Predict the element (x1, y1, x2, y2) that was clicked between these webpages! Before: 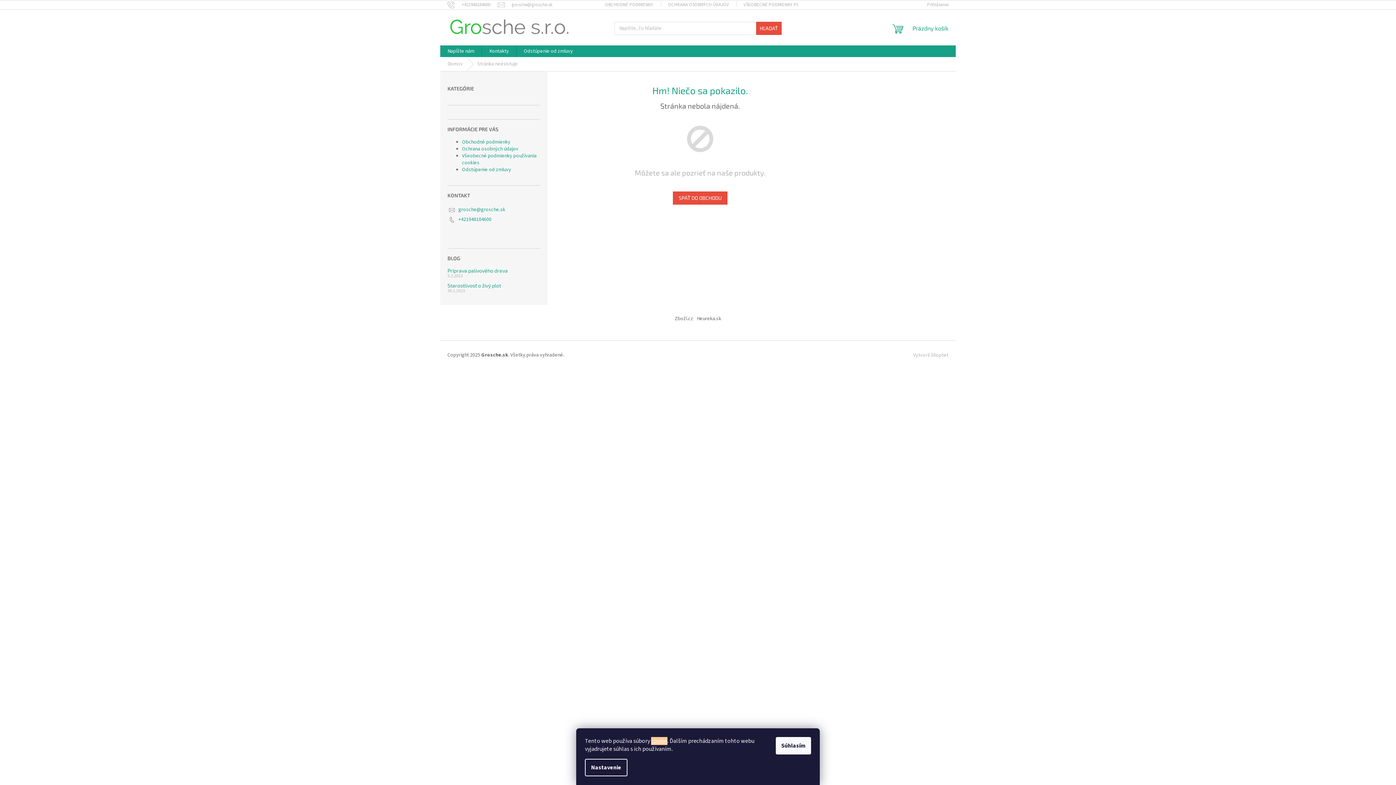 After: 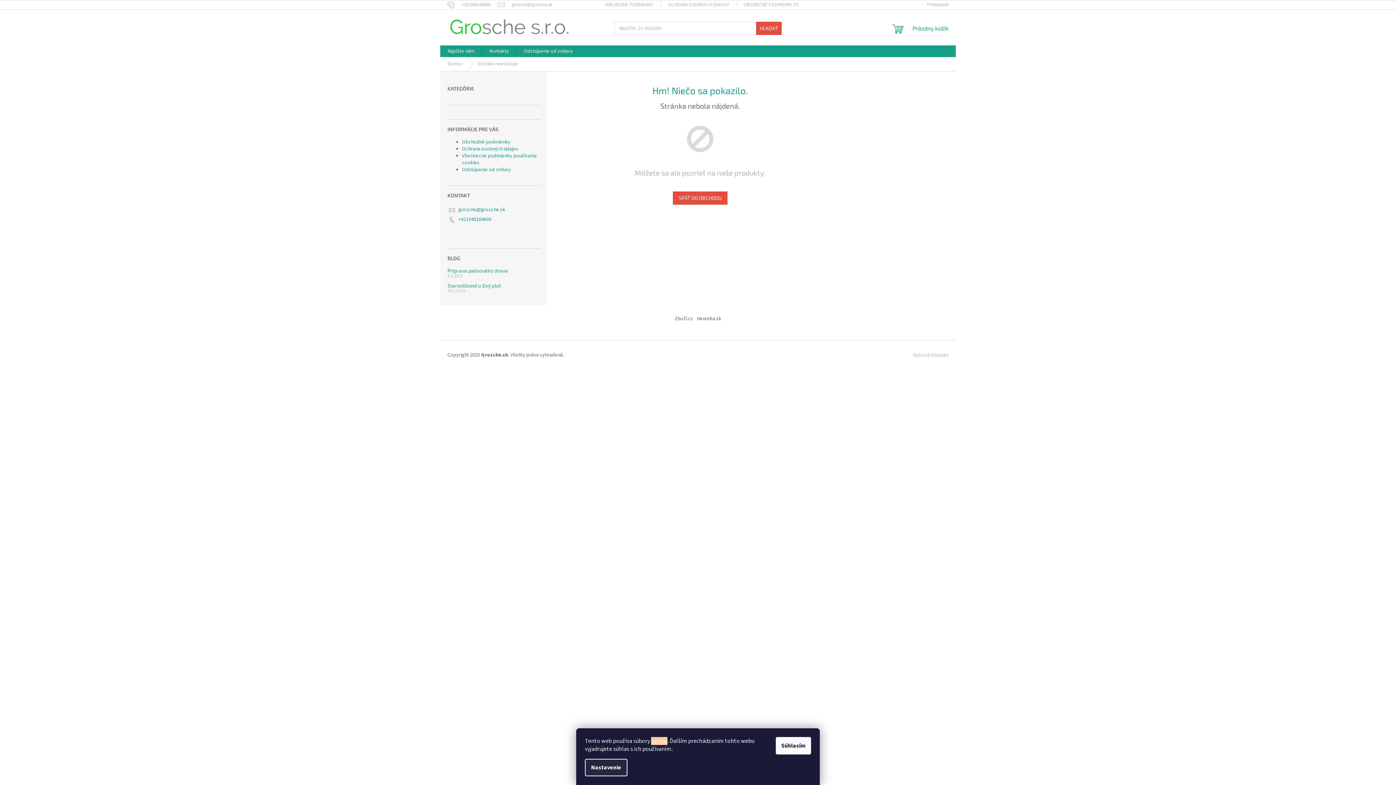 Action: bbox: (585, 759, 627, 776) label: Nastavenie